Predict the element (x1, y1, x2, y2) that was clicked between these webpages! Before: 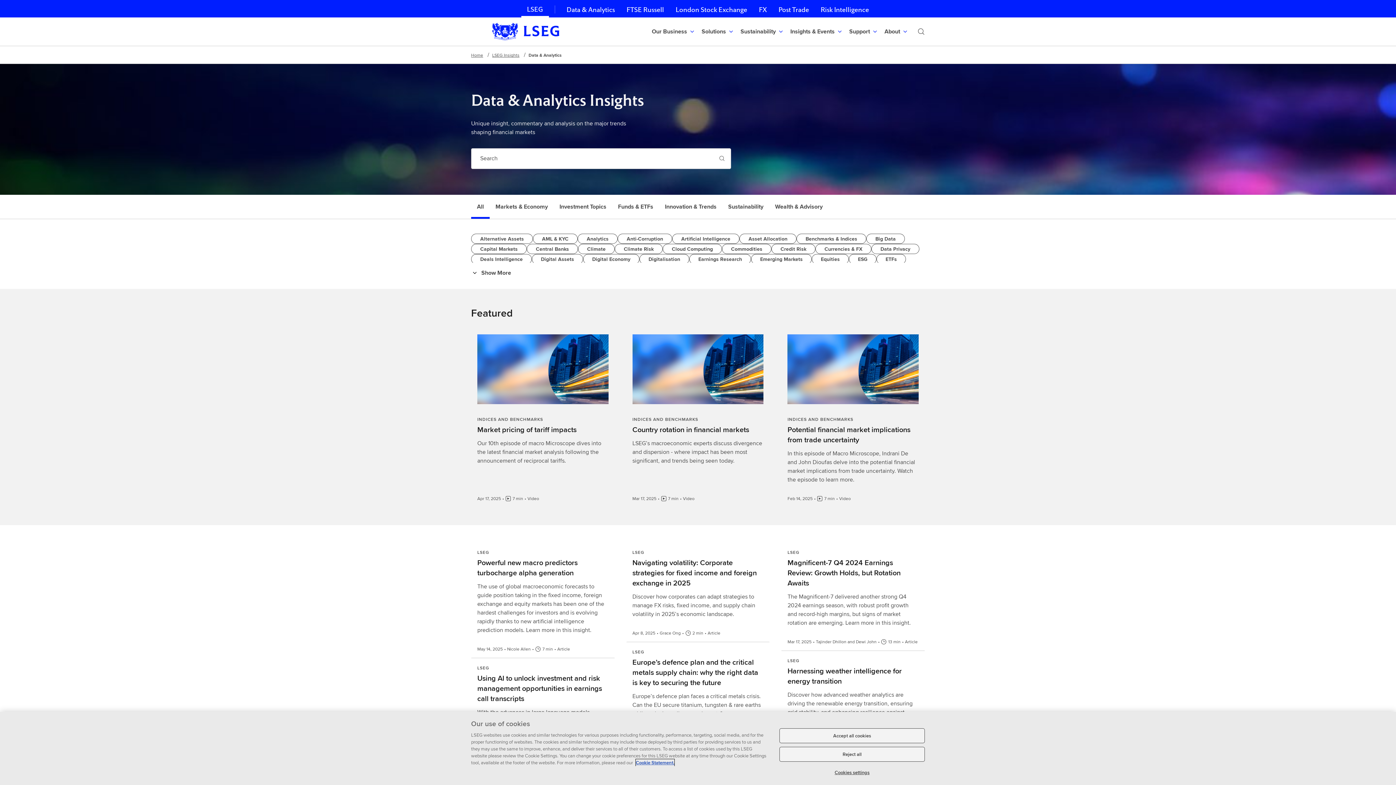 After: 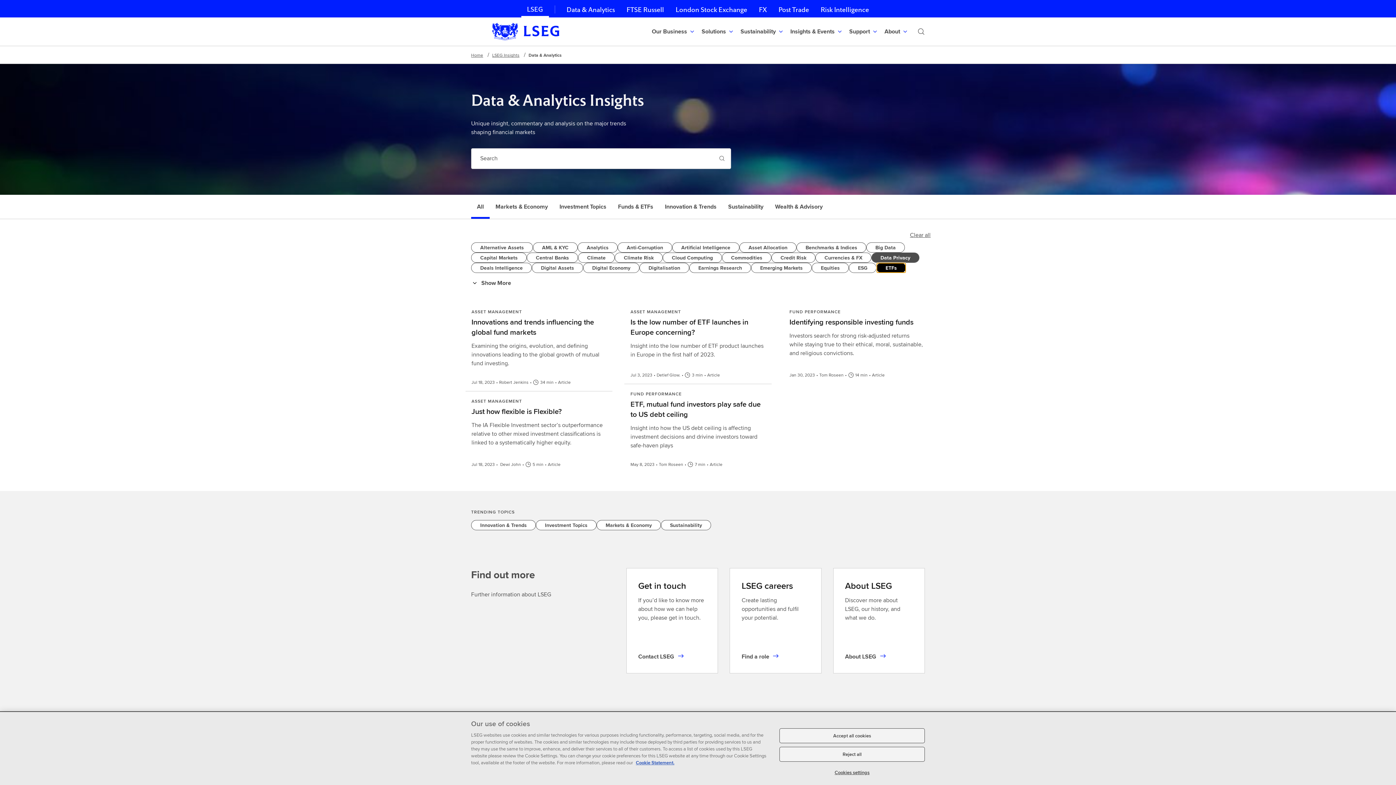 Action: bbox: (876, 254, 906, 264) label: ETFs